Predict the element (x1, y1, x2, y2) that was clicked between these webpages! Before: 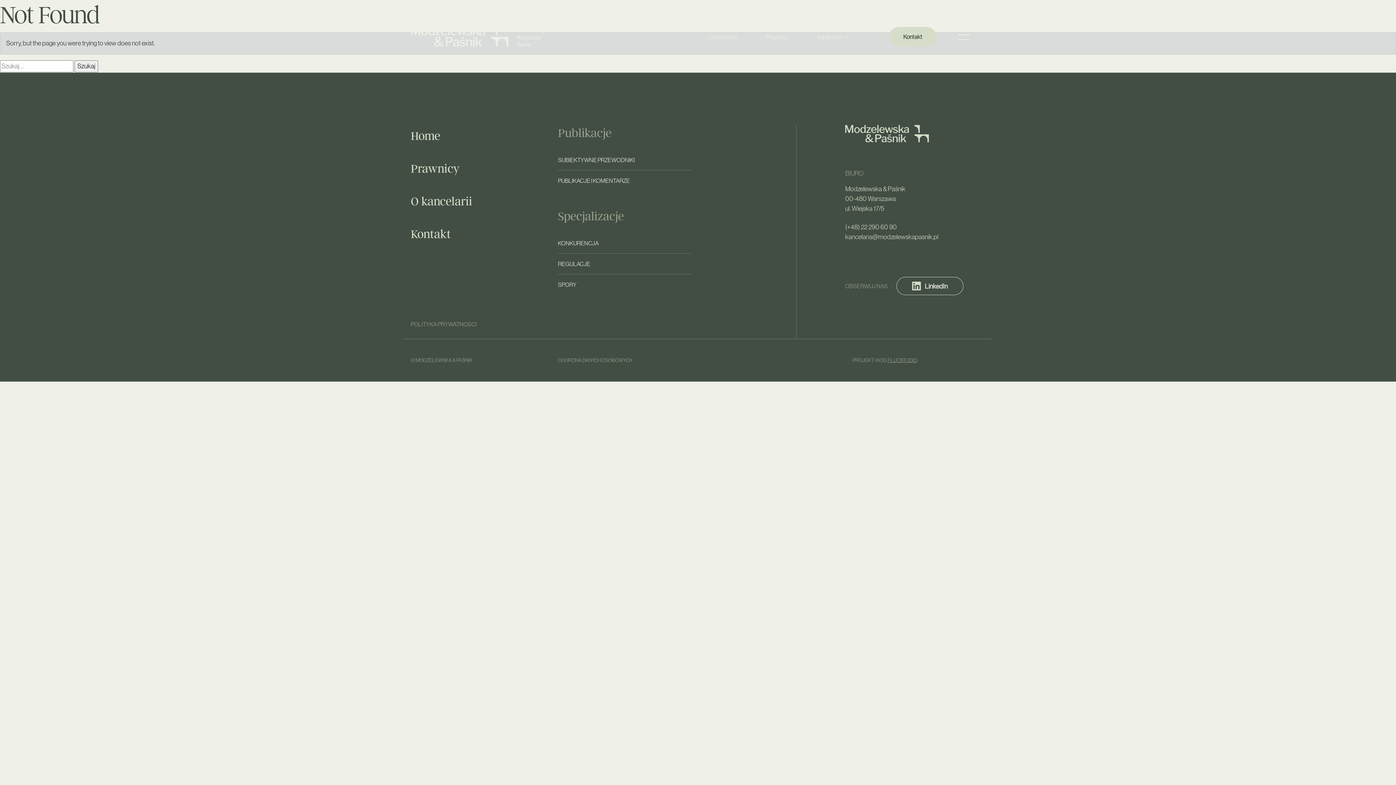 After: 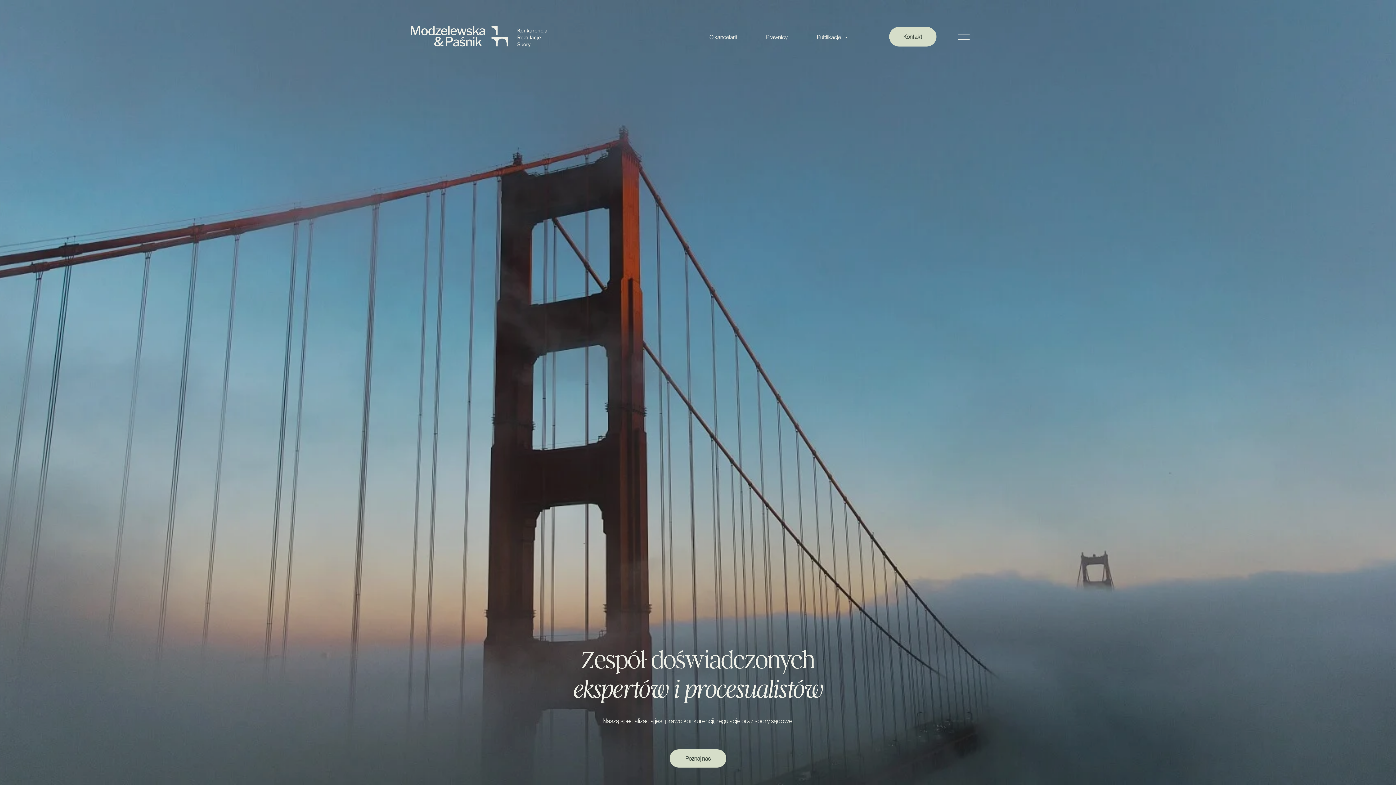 Action: bbox: (695, 19, 751, 55) label: O kancelarii